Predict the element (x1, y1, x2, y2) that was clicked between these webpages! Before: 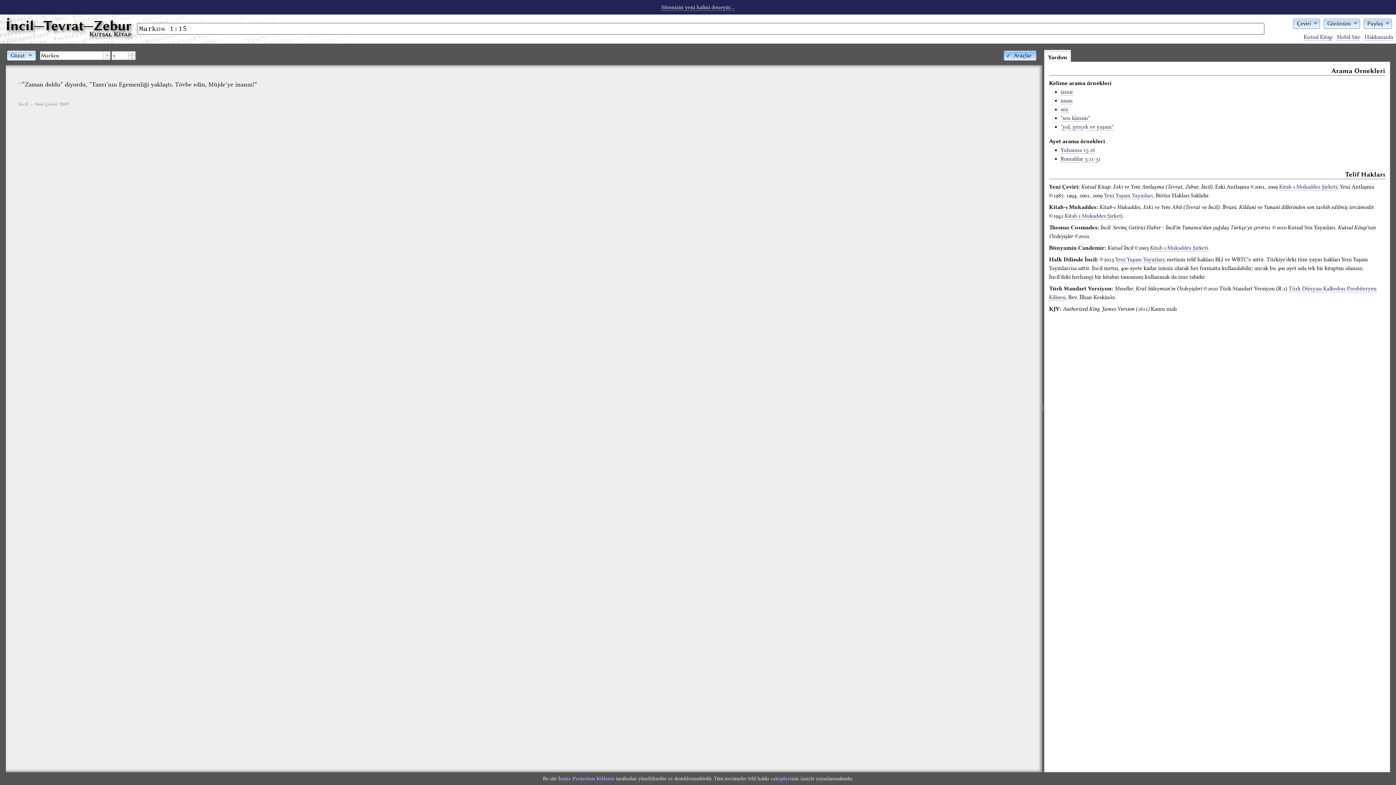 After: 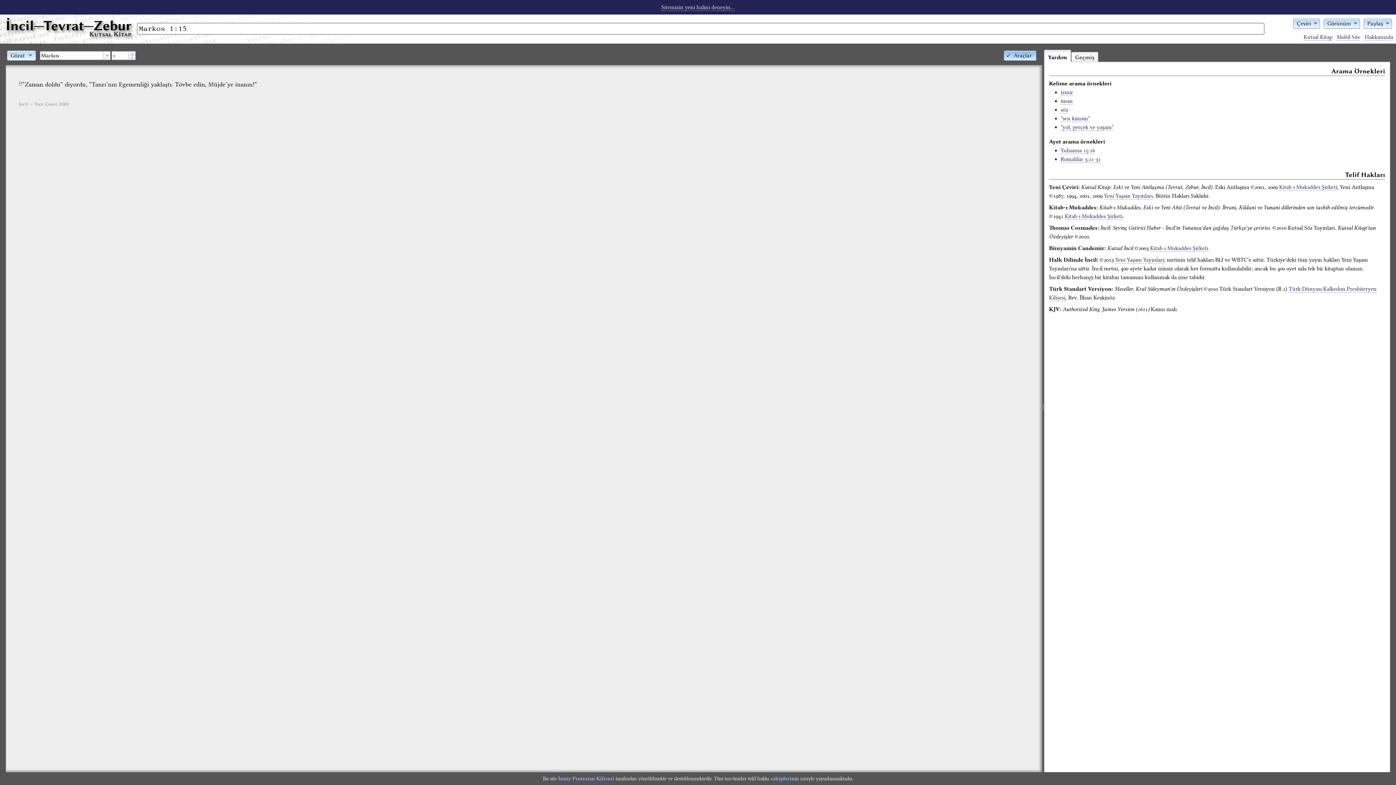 Action: label: 15 bbox: (18, 80, 22, 85)